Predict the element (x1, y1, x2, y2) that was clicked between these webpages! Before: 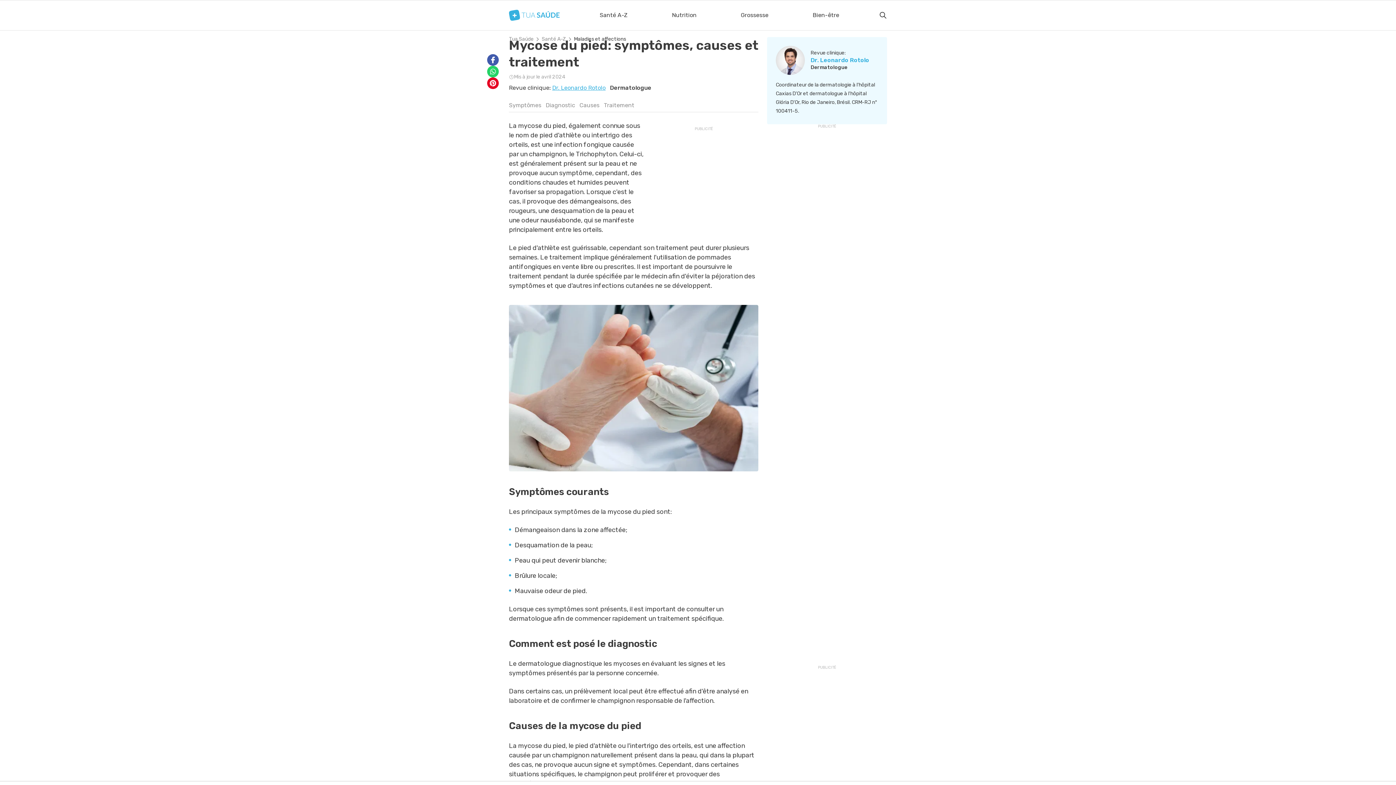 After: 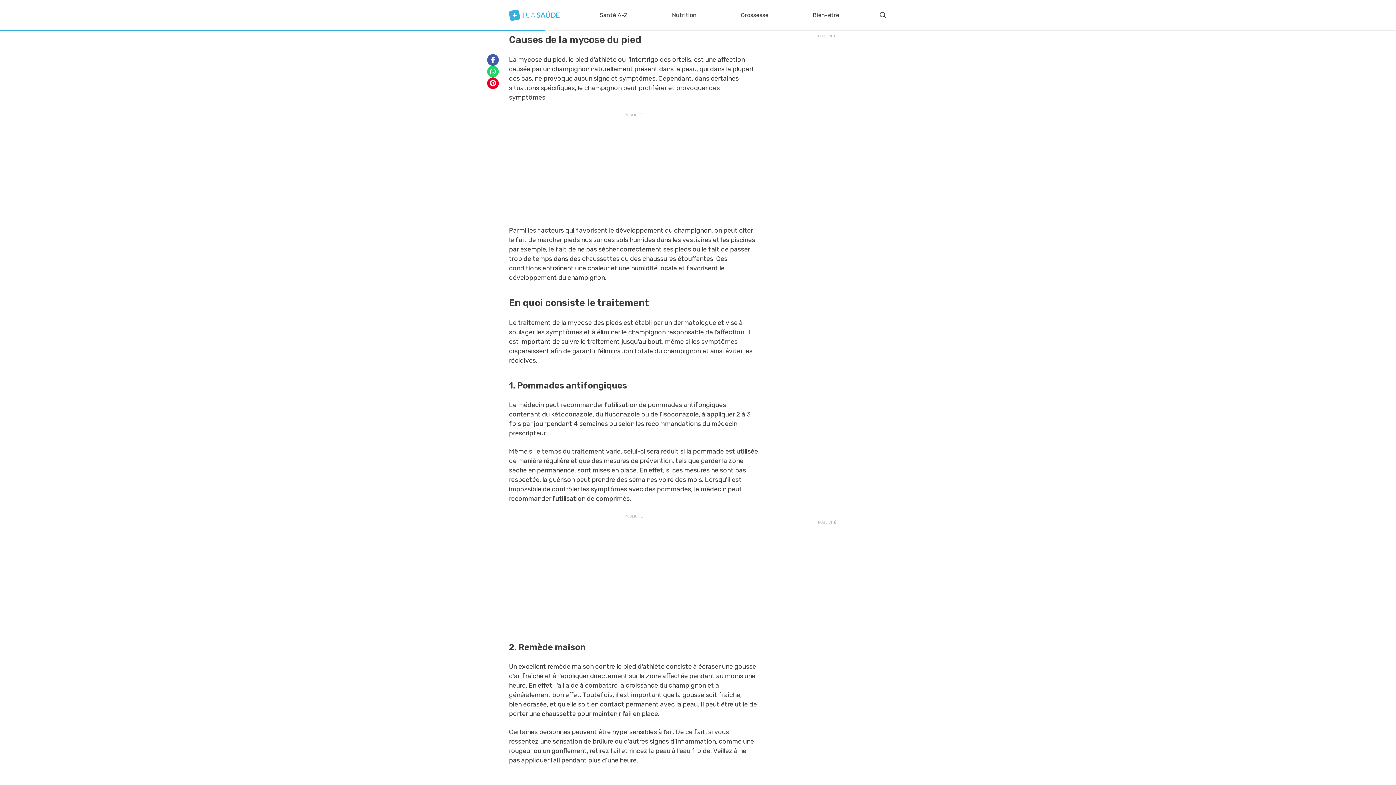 Action: label: Causes bbox: (577, 98, 601, 112)